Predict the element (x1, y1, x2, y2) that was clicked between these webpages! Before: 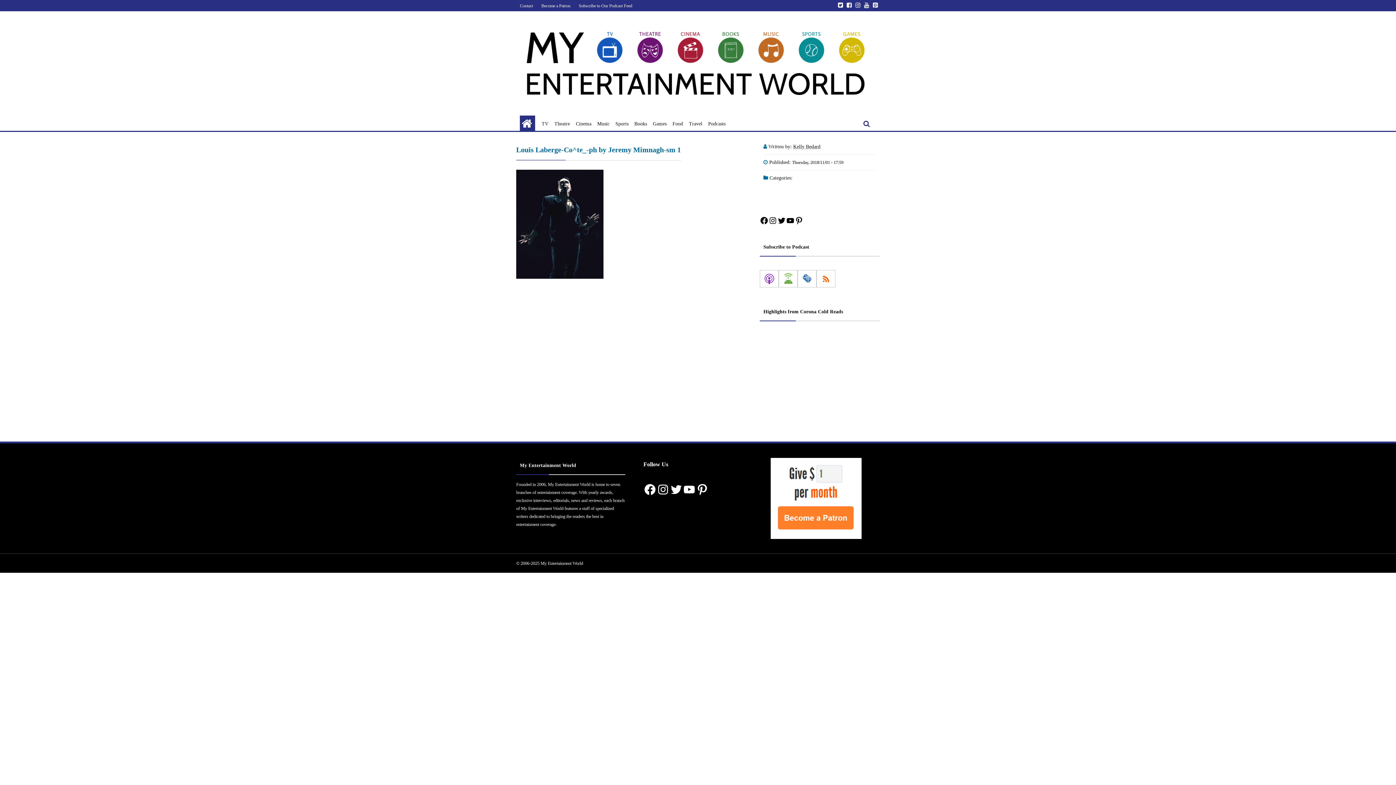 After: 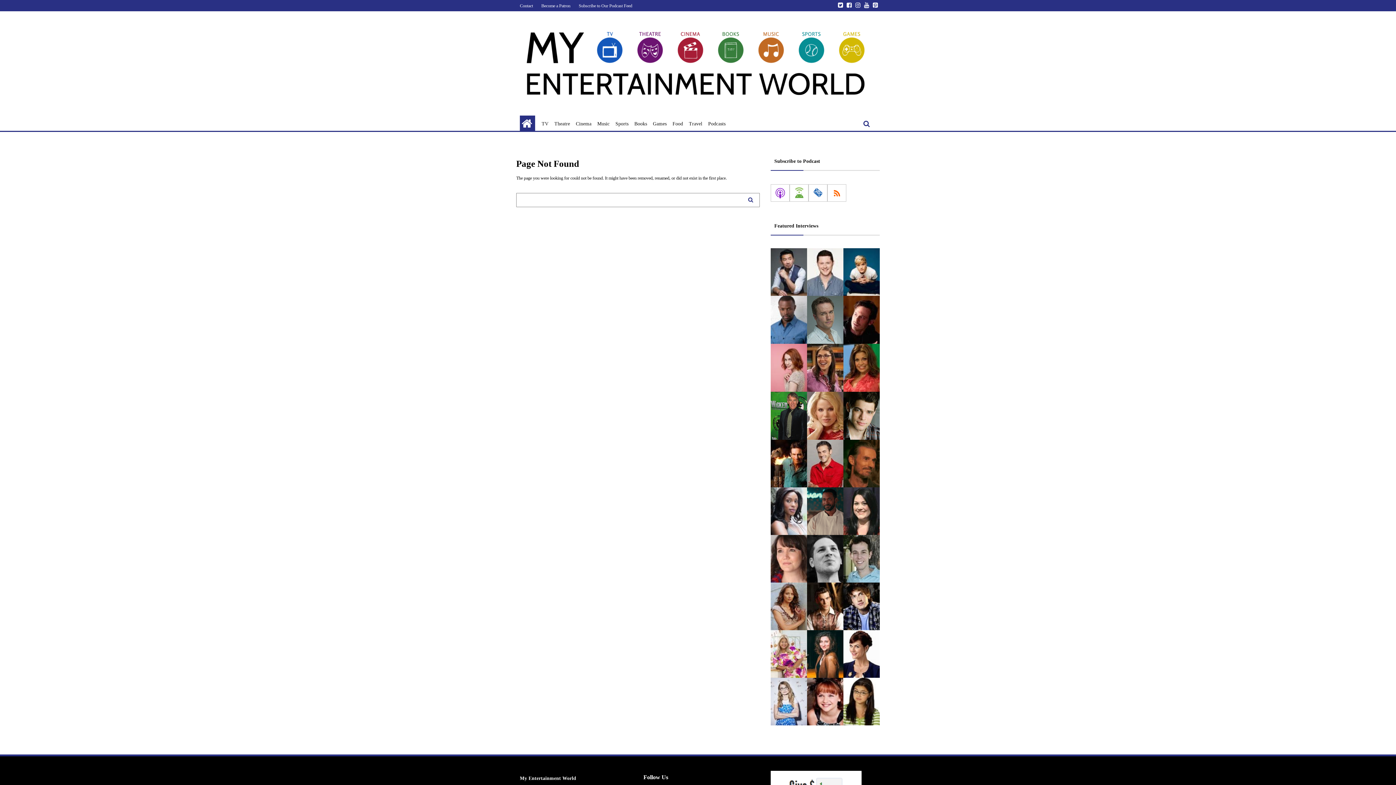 Action: bbox: (516, 275, 603, 280)